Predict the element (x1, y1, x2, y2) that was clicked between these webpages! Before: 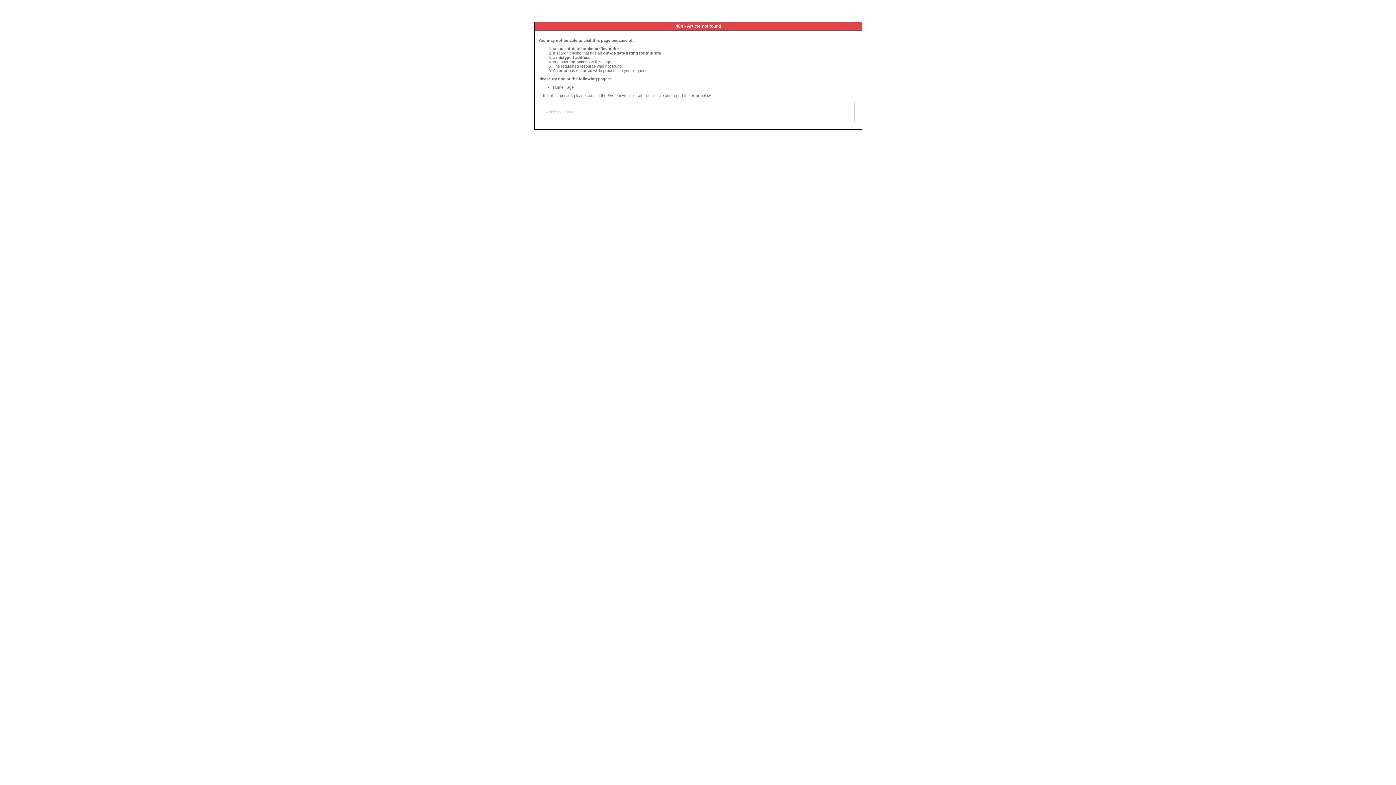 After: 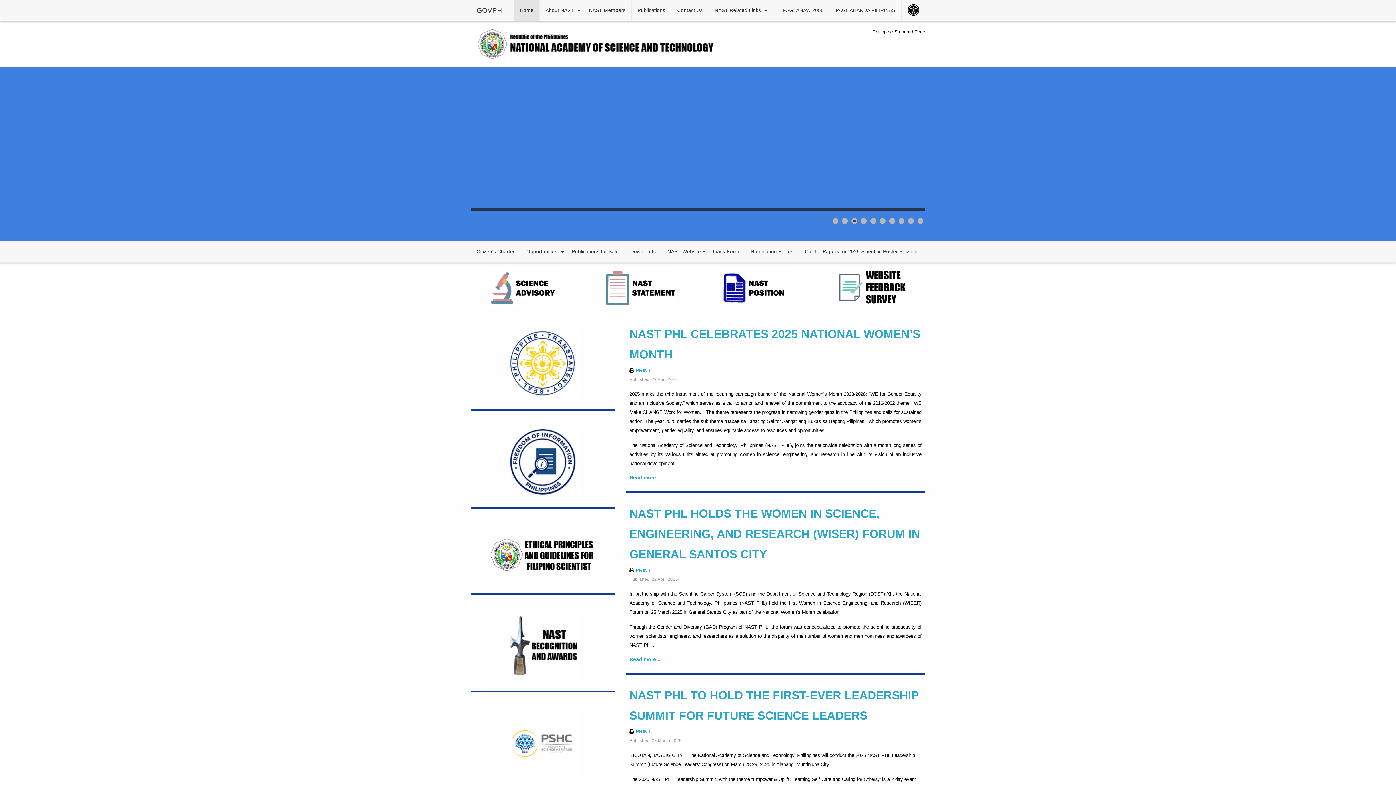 Action: bbox: (553, 85, 573, 89) label: Home Page